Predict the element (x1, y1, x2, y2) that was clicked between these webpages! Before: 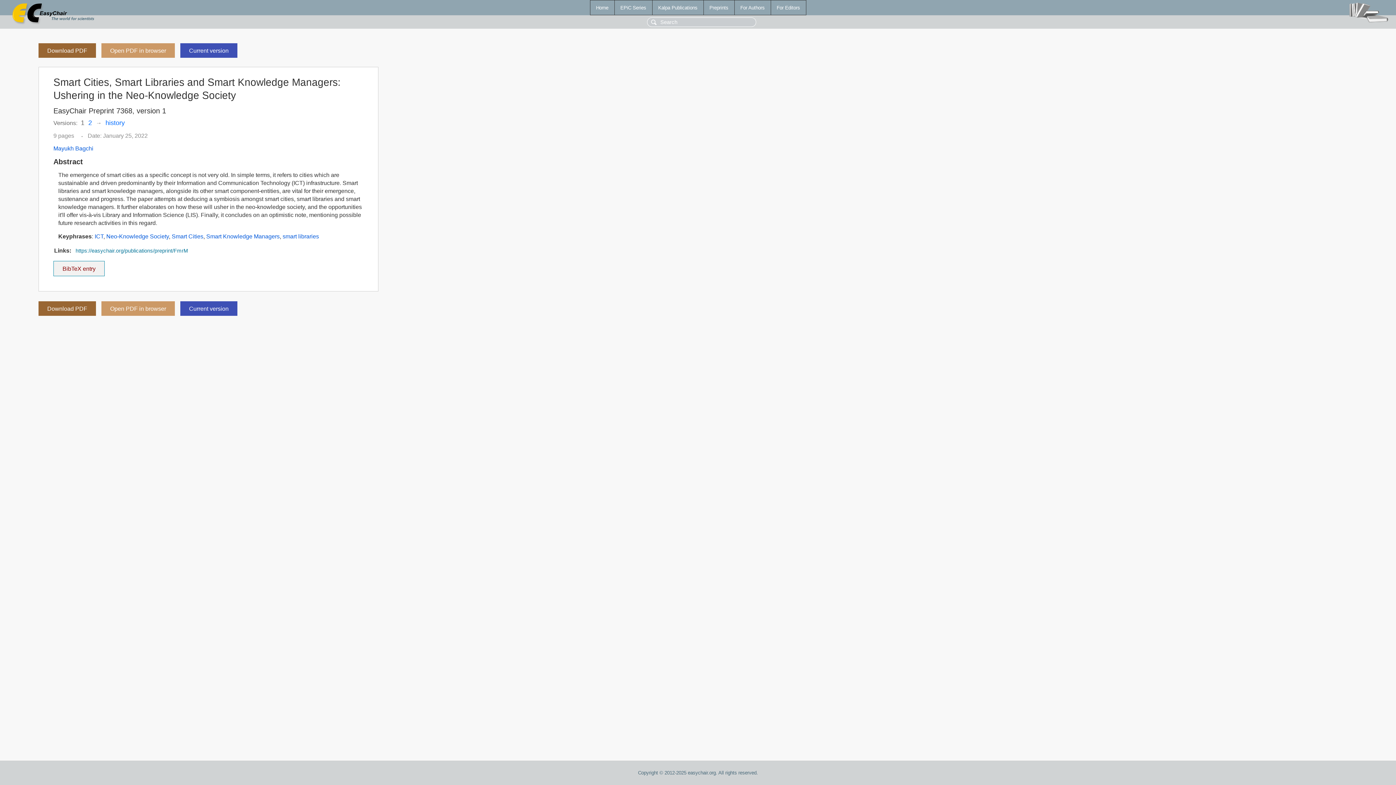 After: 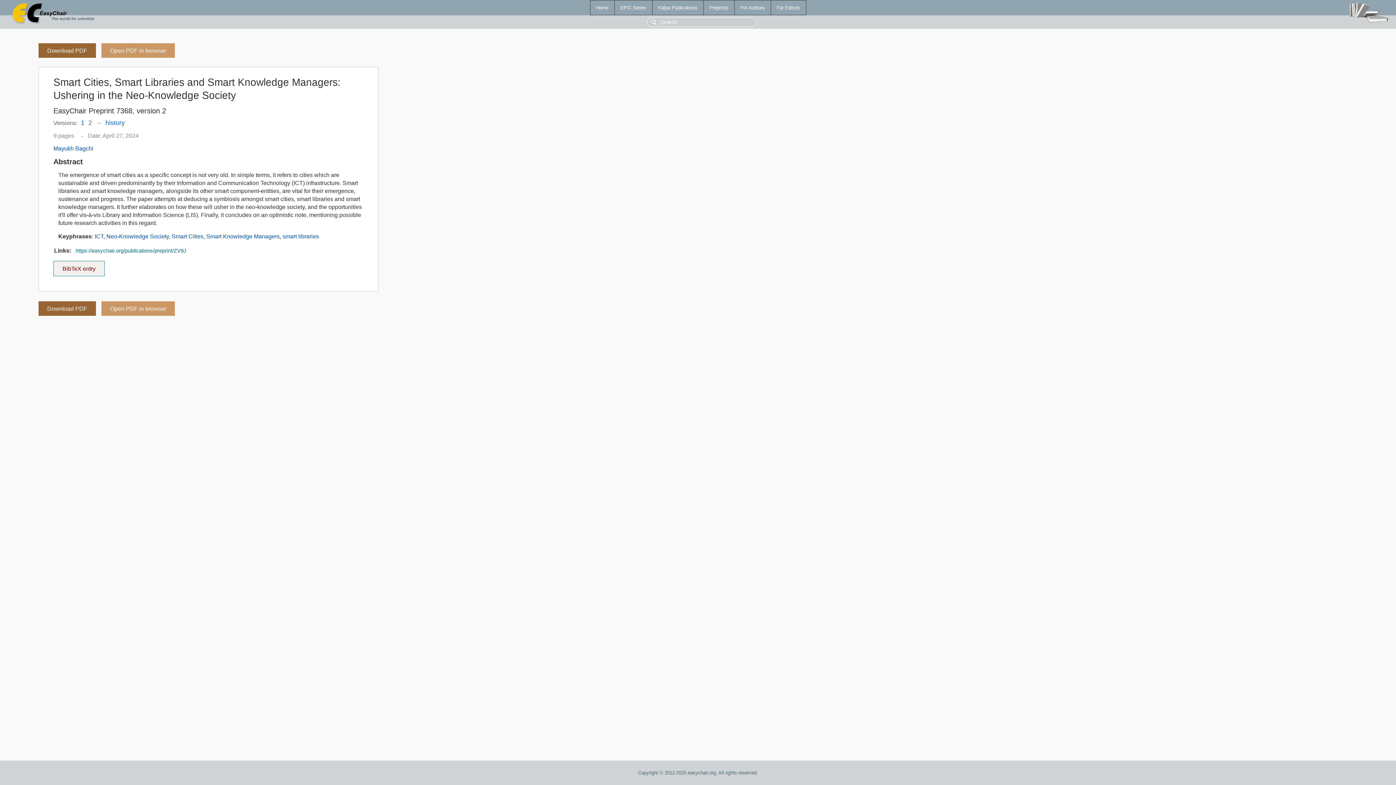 Action: label: 2 bbox: (88, 119, 91, 126)